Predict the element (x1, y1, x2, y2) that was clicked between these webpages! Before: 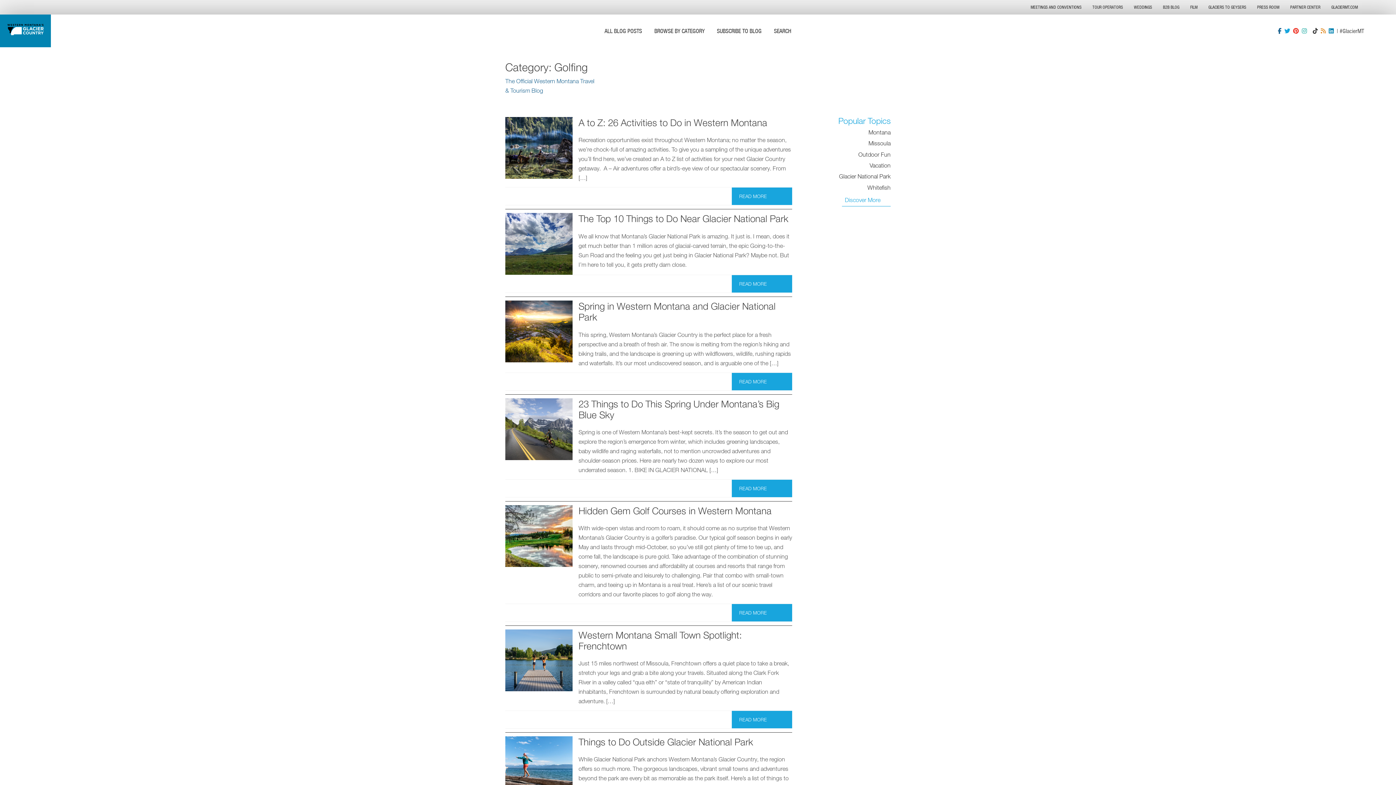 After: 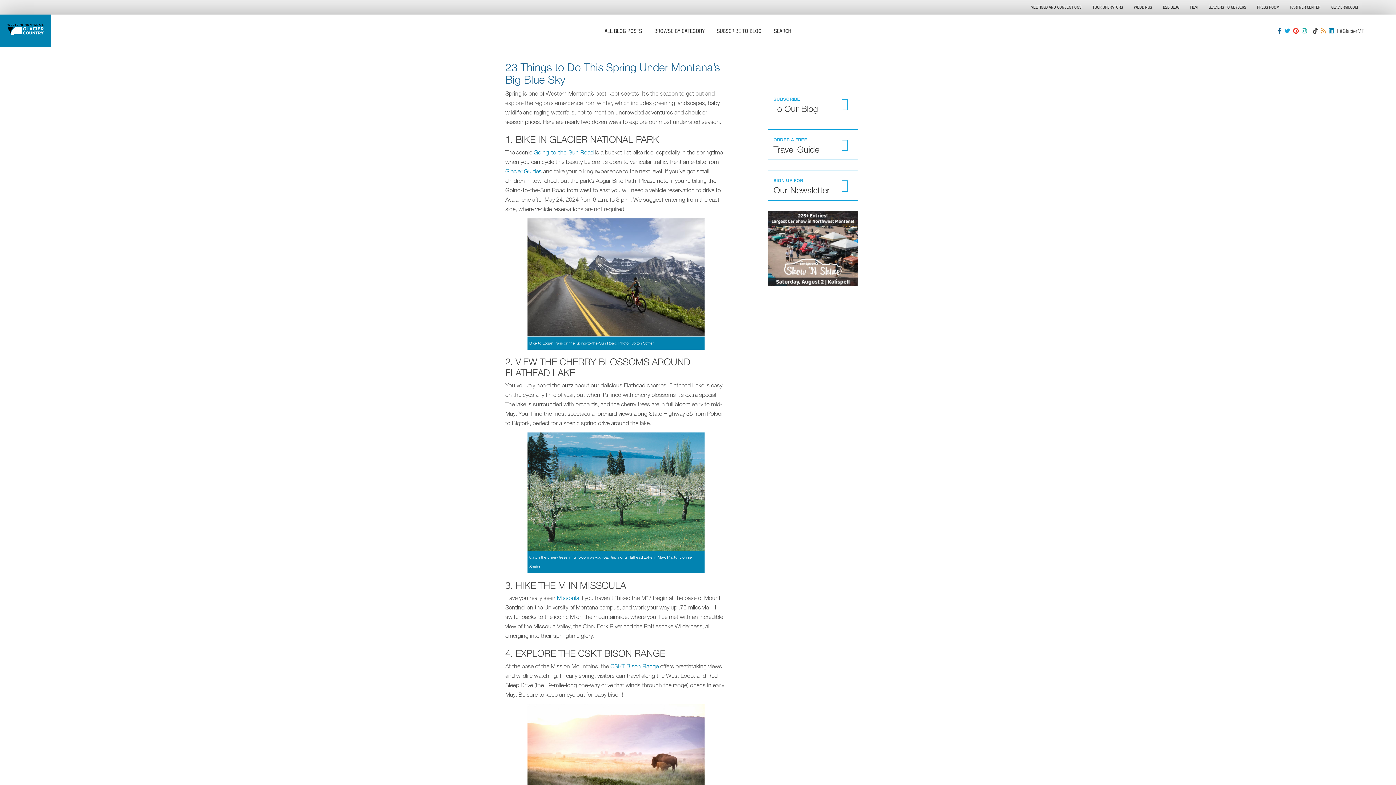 Action: label: READ MORE bbox: (732, 479, 792, 497)